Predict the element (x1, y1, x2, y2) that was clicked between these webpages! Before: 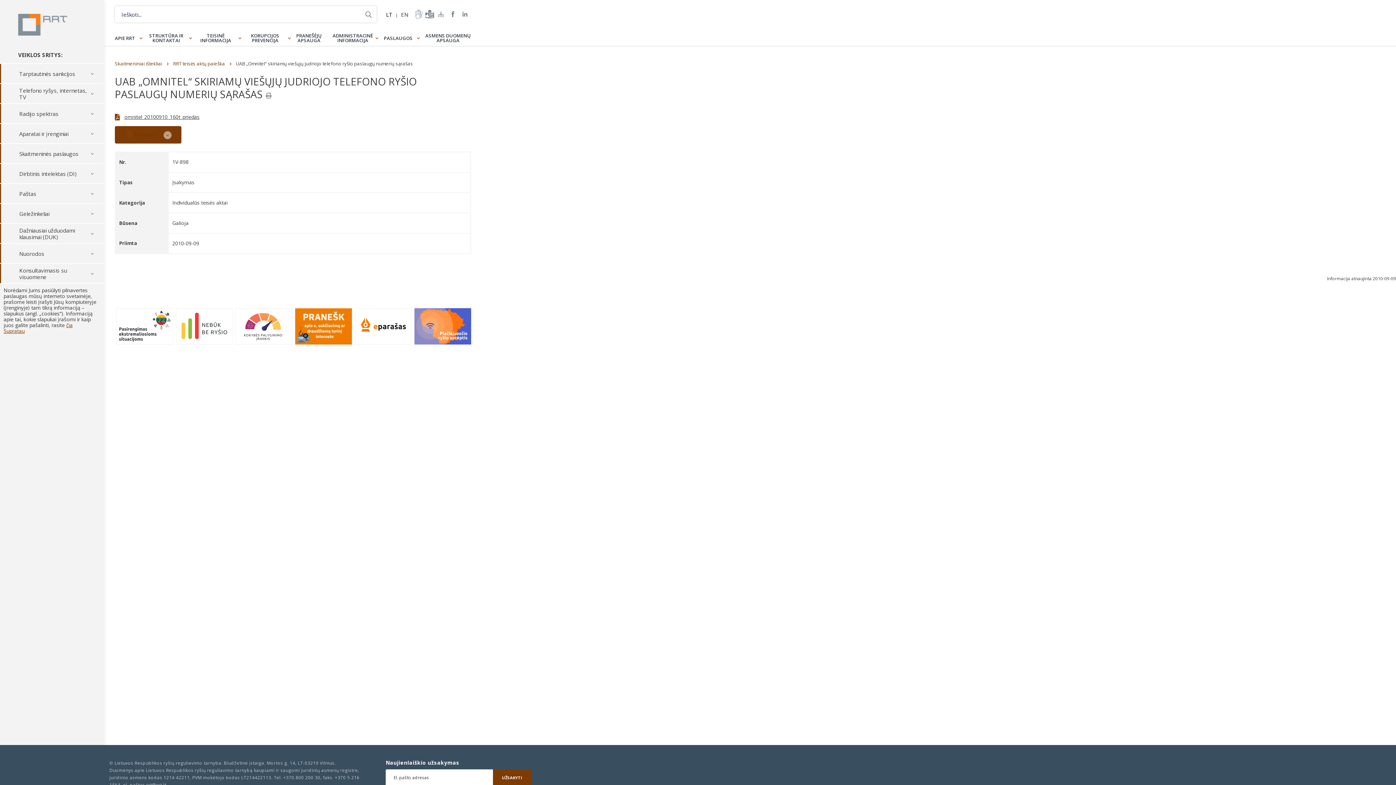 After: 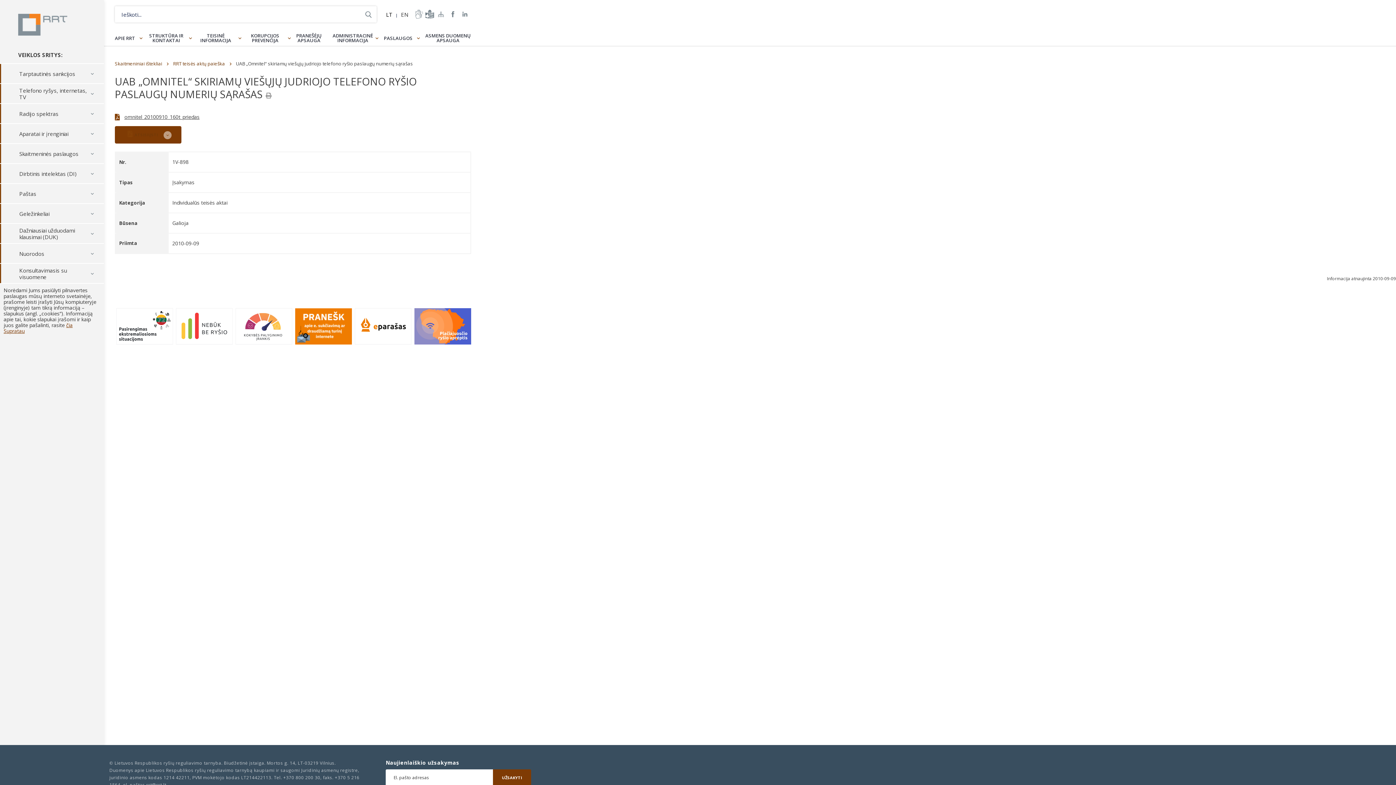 Action: bbox: (386, 10, 392, 18) label: LT